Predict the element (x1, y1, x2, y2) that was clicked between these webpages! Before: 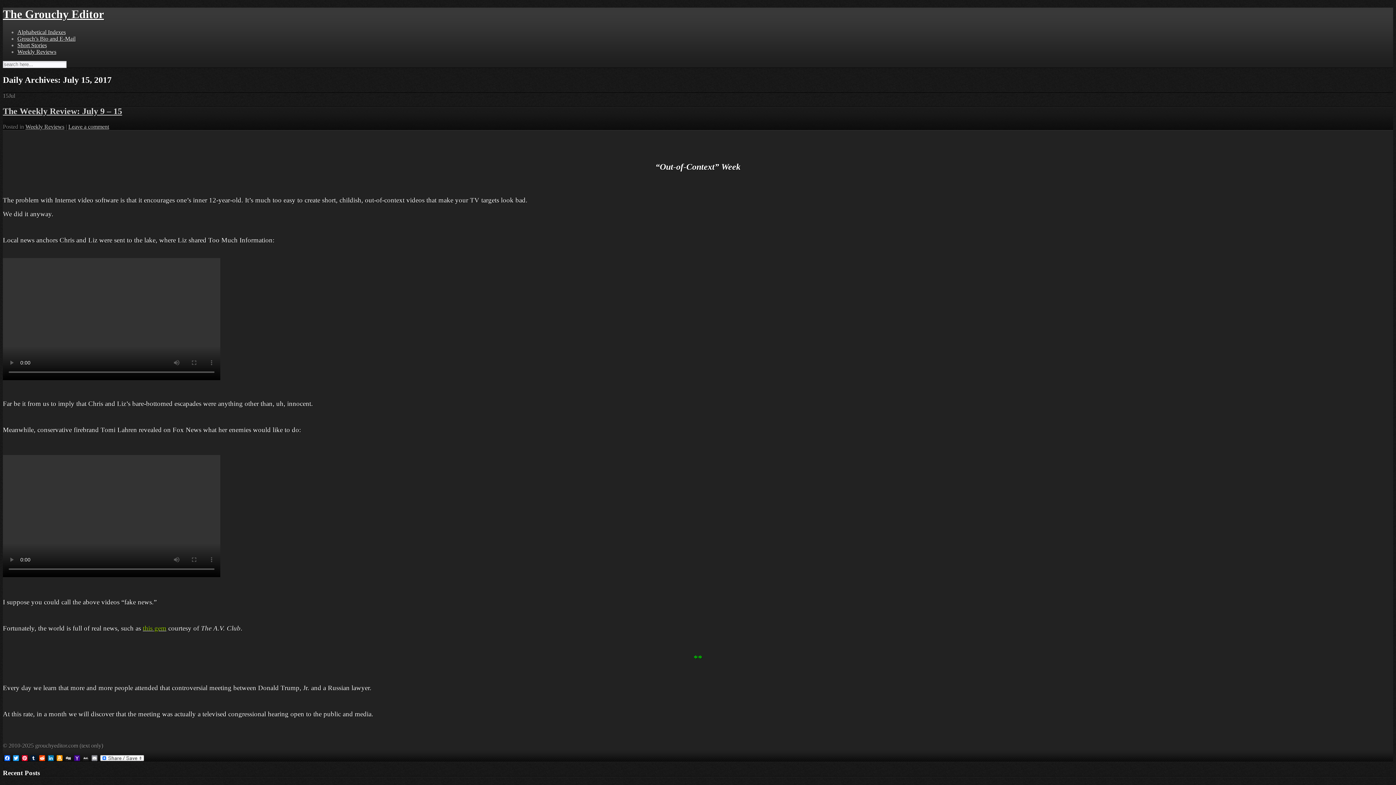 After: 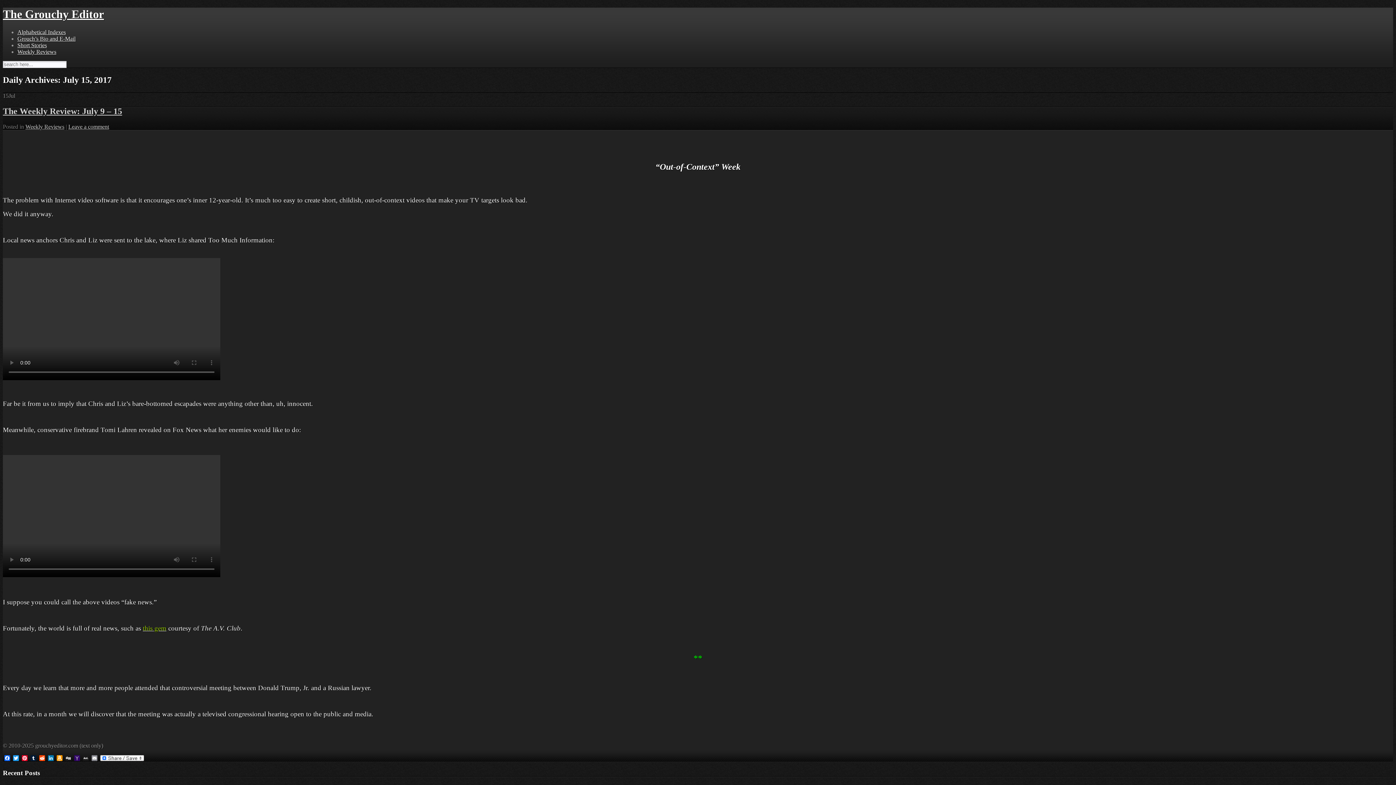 Action: label: Yahoo Mail bbox: (72, 755, 81, 762)